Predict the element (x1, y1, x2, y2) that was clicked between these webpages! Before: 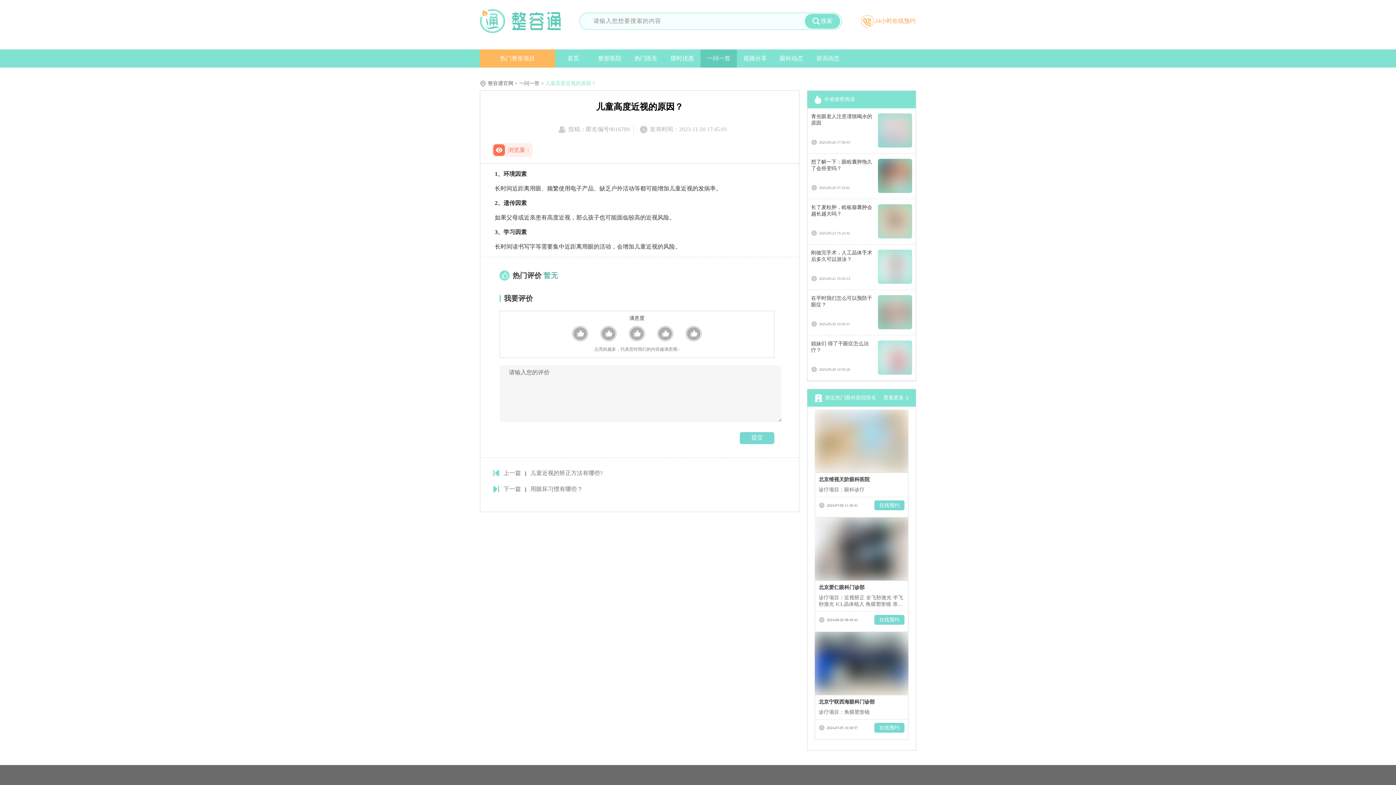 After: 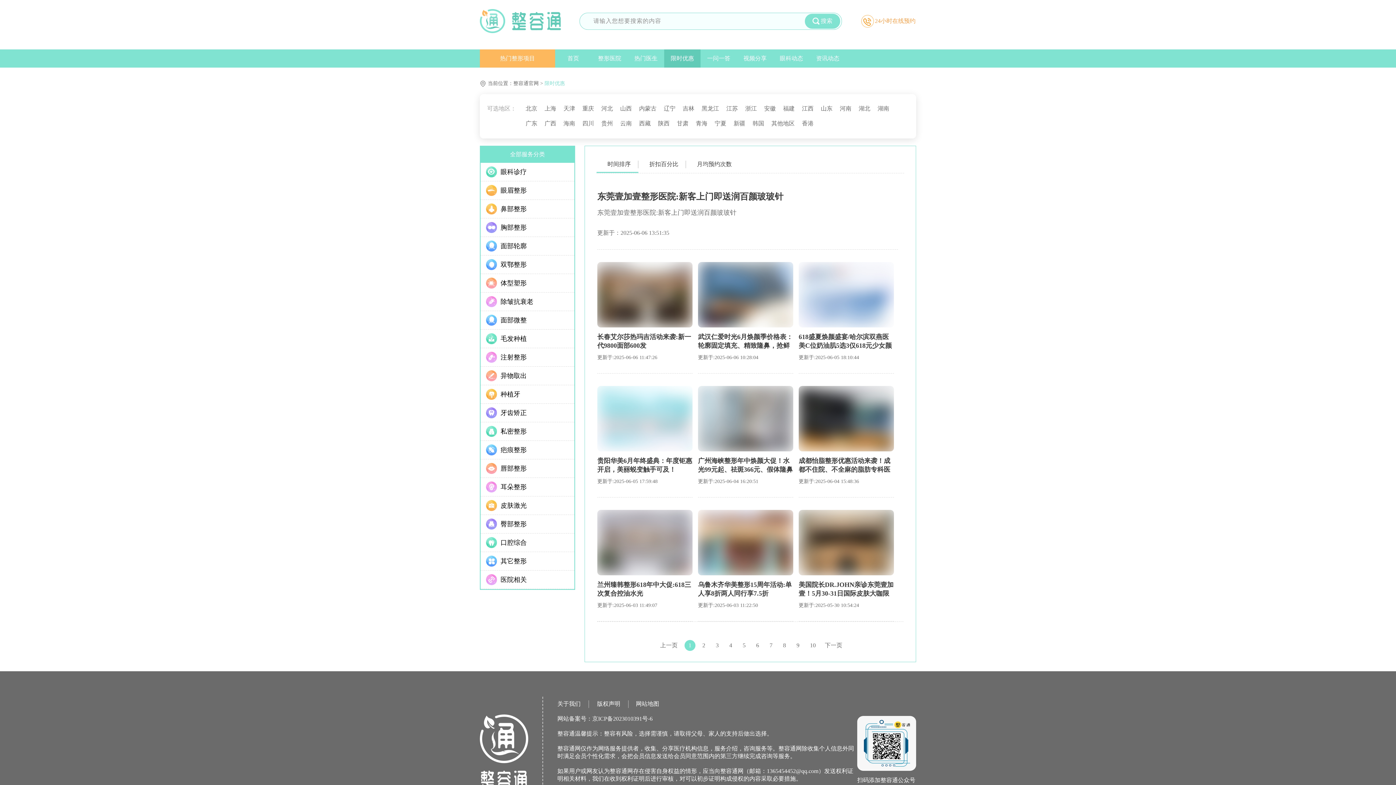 Action: label: 限时优惠 bbox: (664, 49, 700, 67)